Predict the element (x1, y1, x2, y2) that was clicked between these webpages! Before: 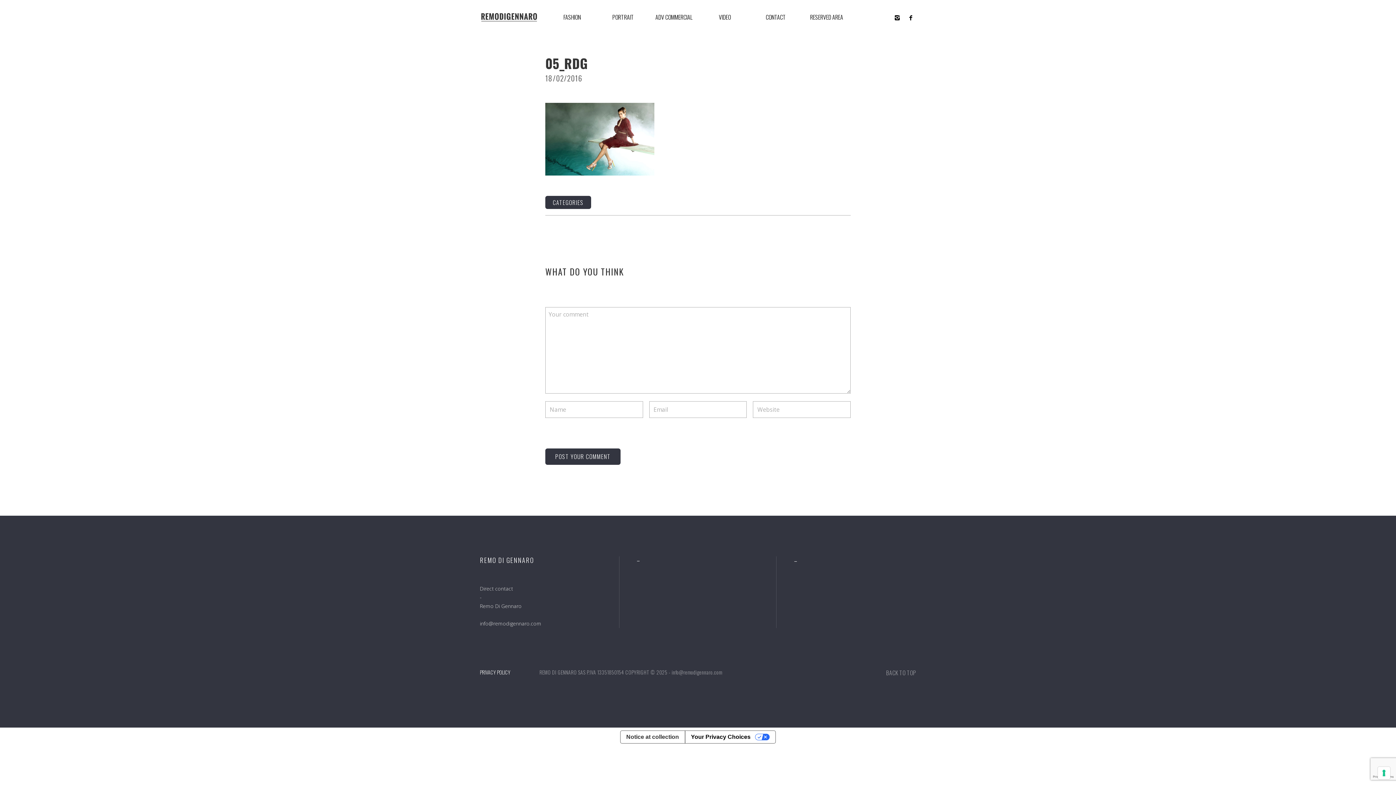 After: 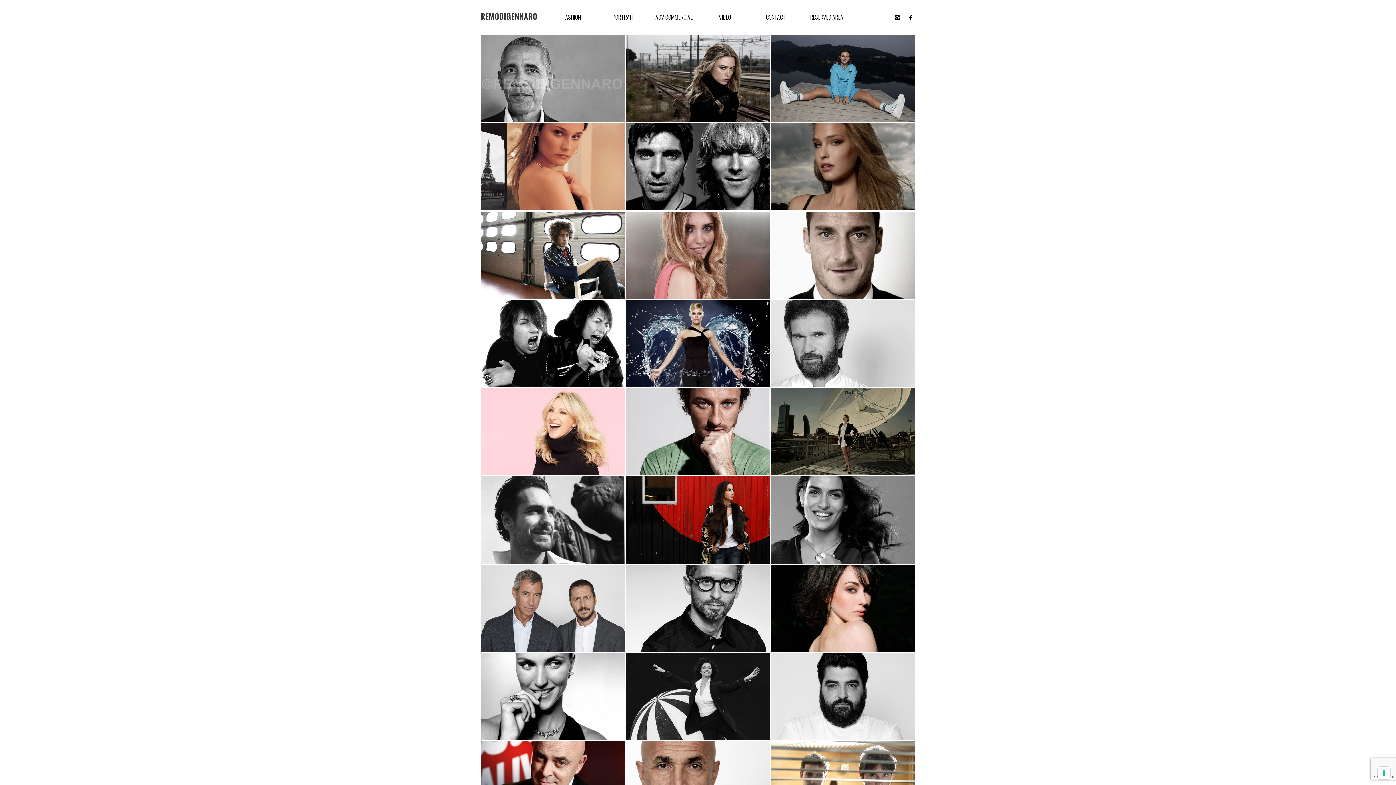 Action: bbox: (597, 0, 648, 34) label: PORTRAIT